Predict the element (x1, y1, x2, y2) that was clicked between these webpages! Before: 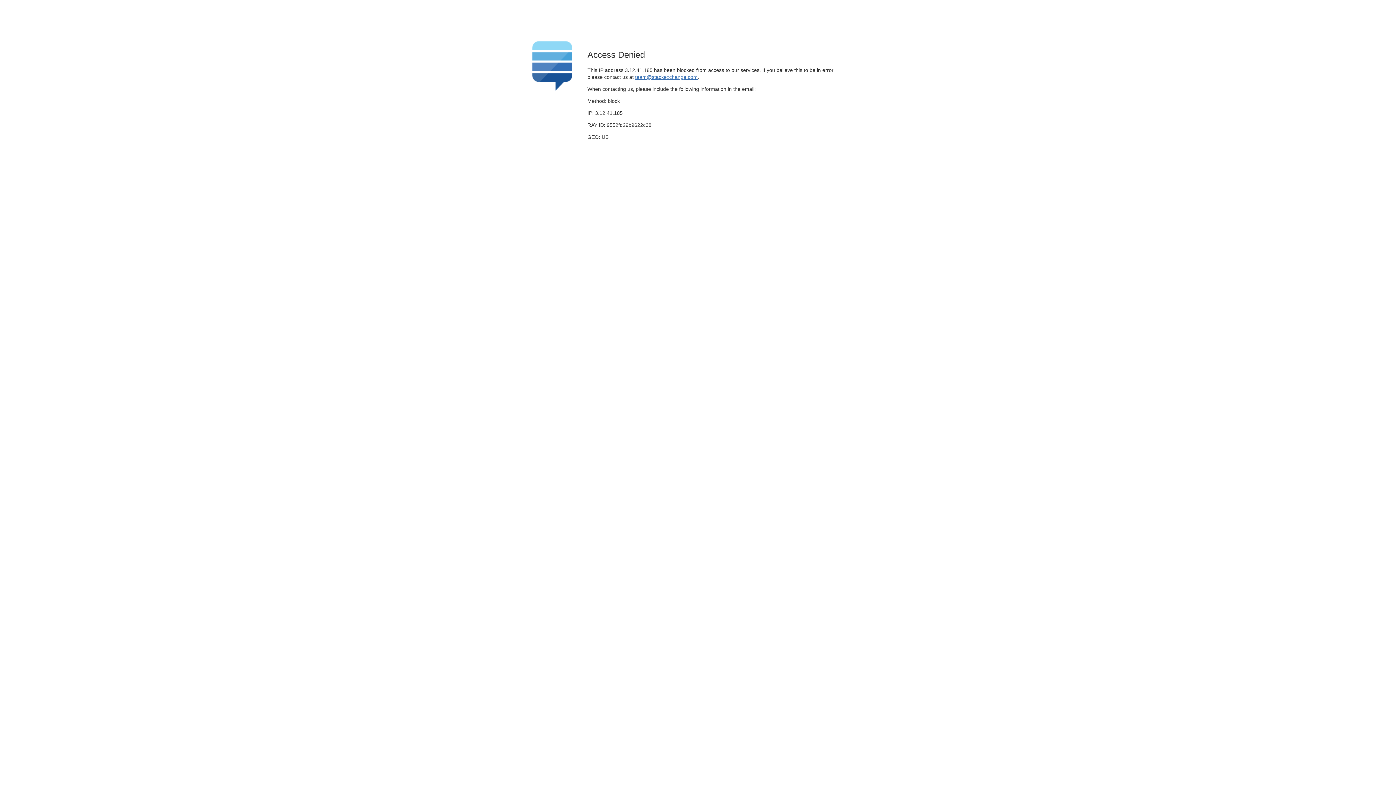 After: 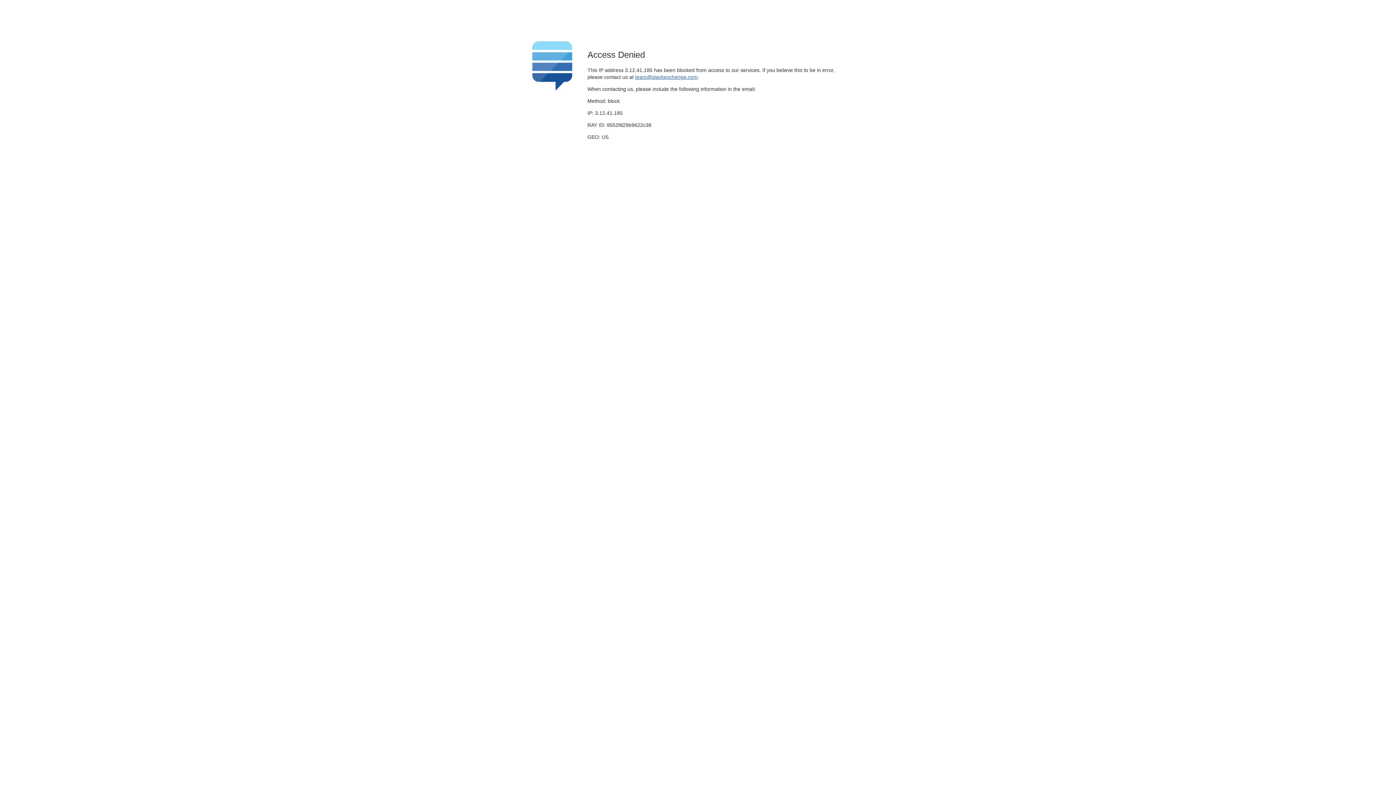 Action: label: team@stackexchange.com bbox: (635, 74, 697, 79)